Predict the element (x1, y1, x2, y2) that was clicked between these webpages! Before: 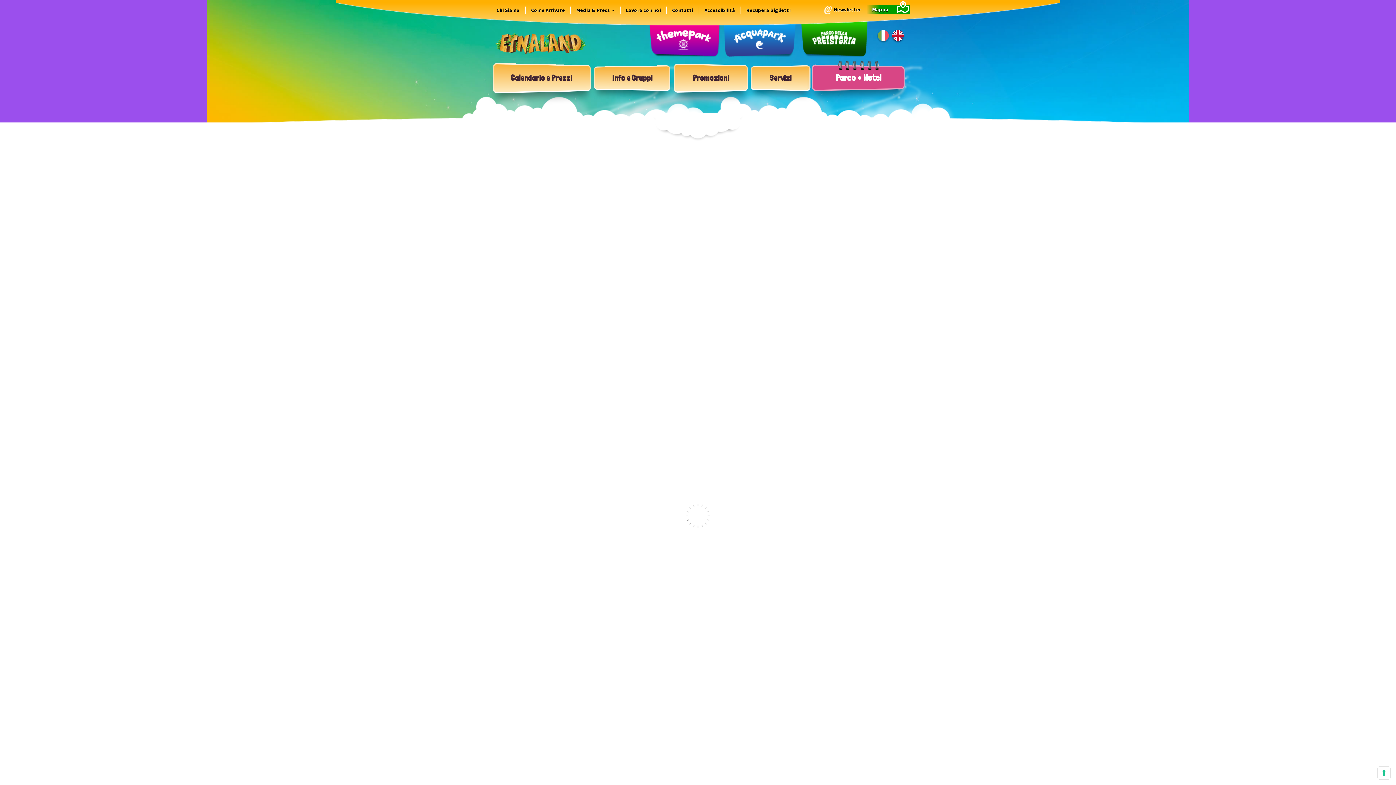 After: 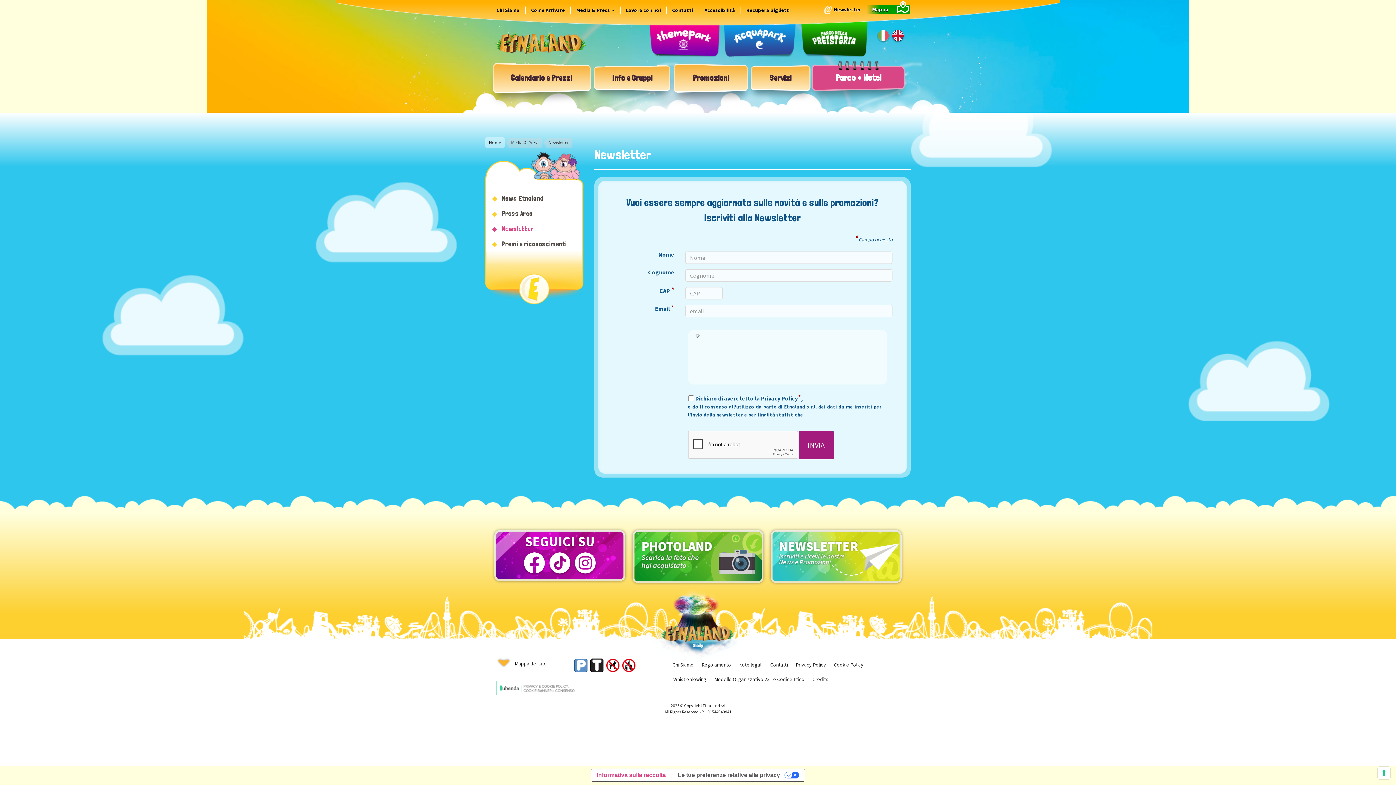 Action: bbox: (818, 5, 866, 13) label: Newsletter